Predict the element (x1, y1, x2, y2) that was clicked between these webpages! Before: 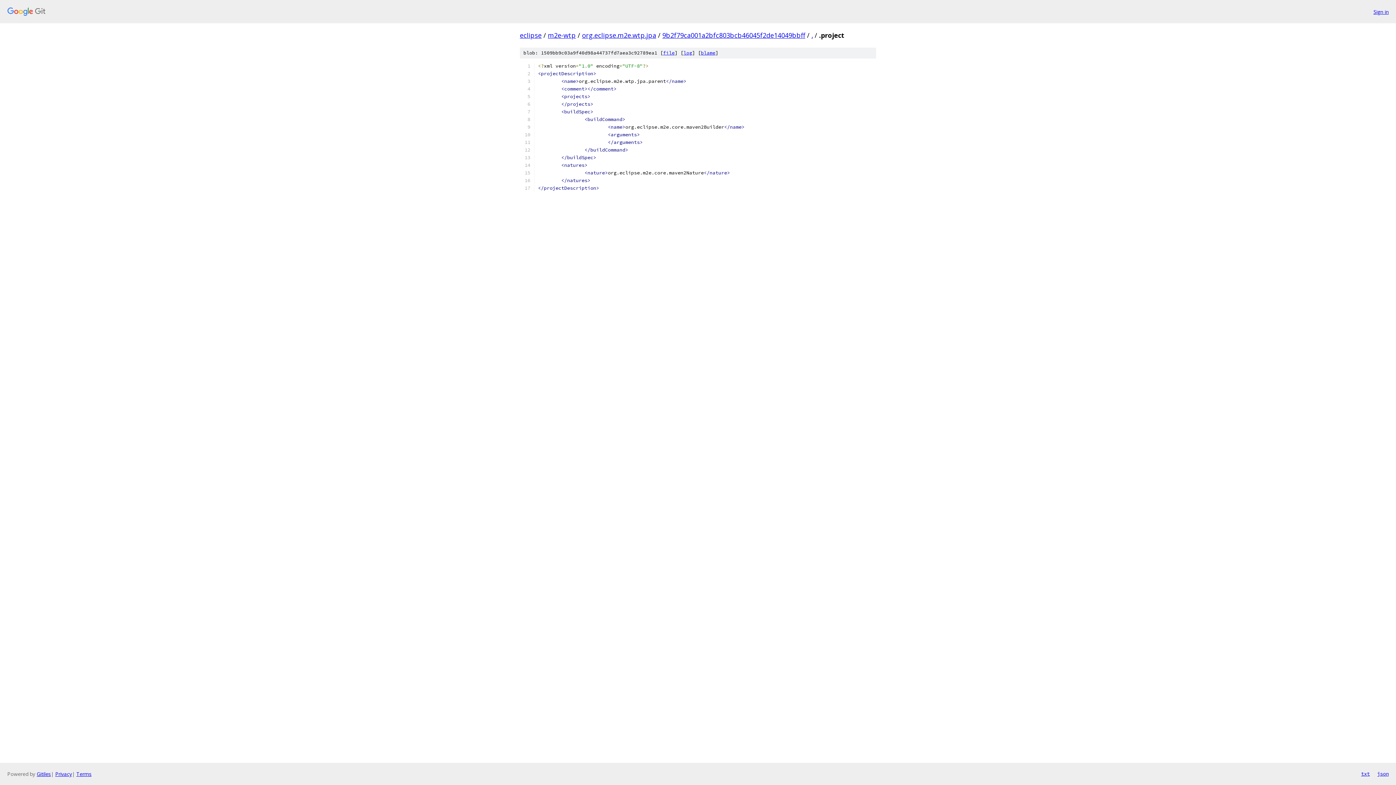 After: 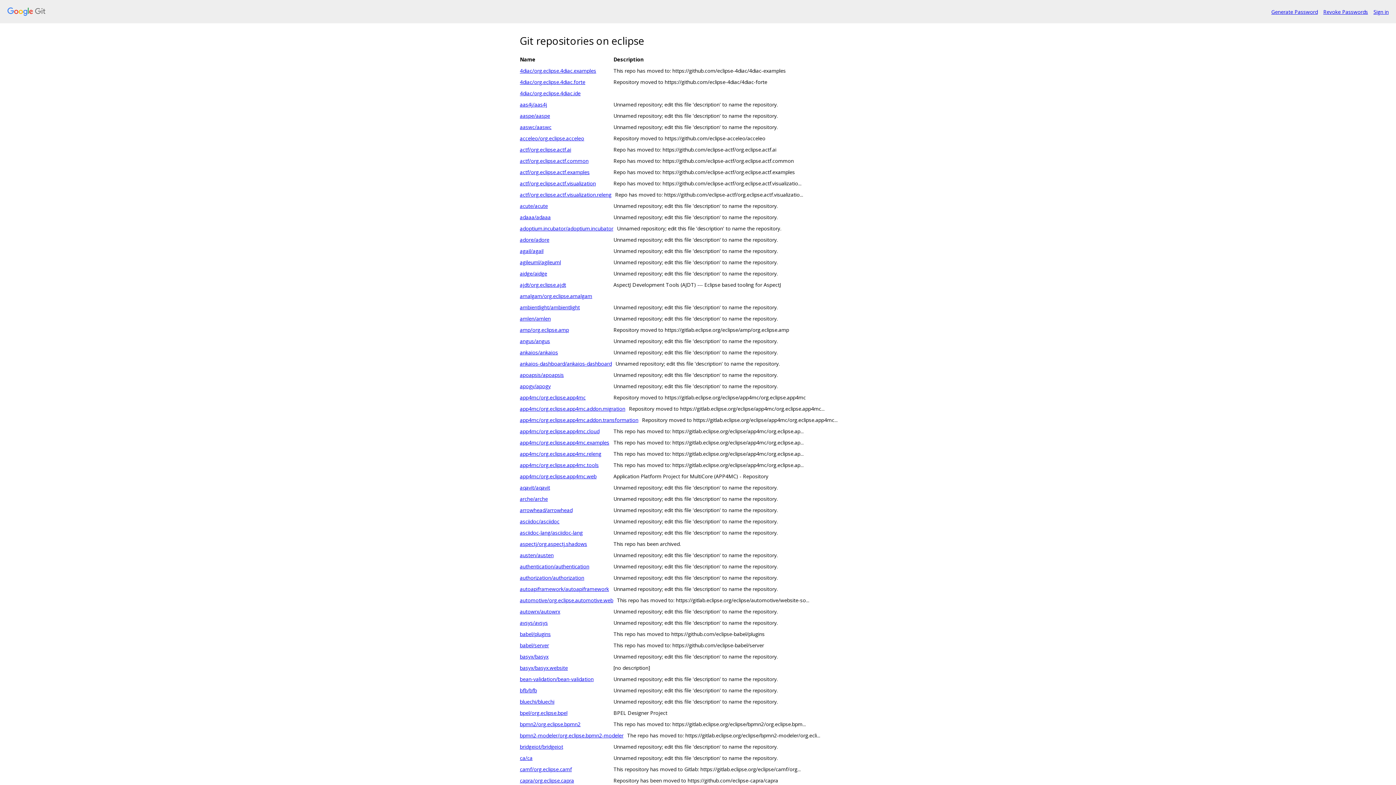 Action: label: eclipse bbox: (520, 30, 541, 39)